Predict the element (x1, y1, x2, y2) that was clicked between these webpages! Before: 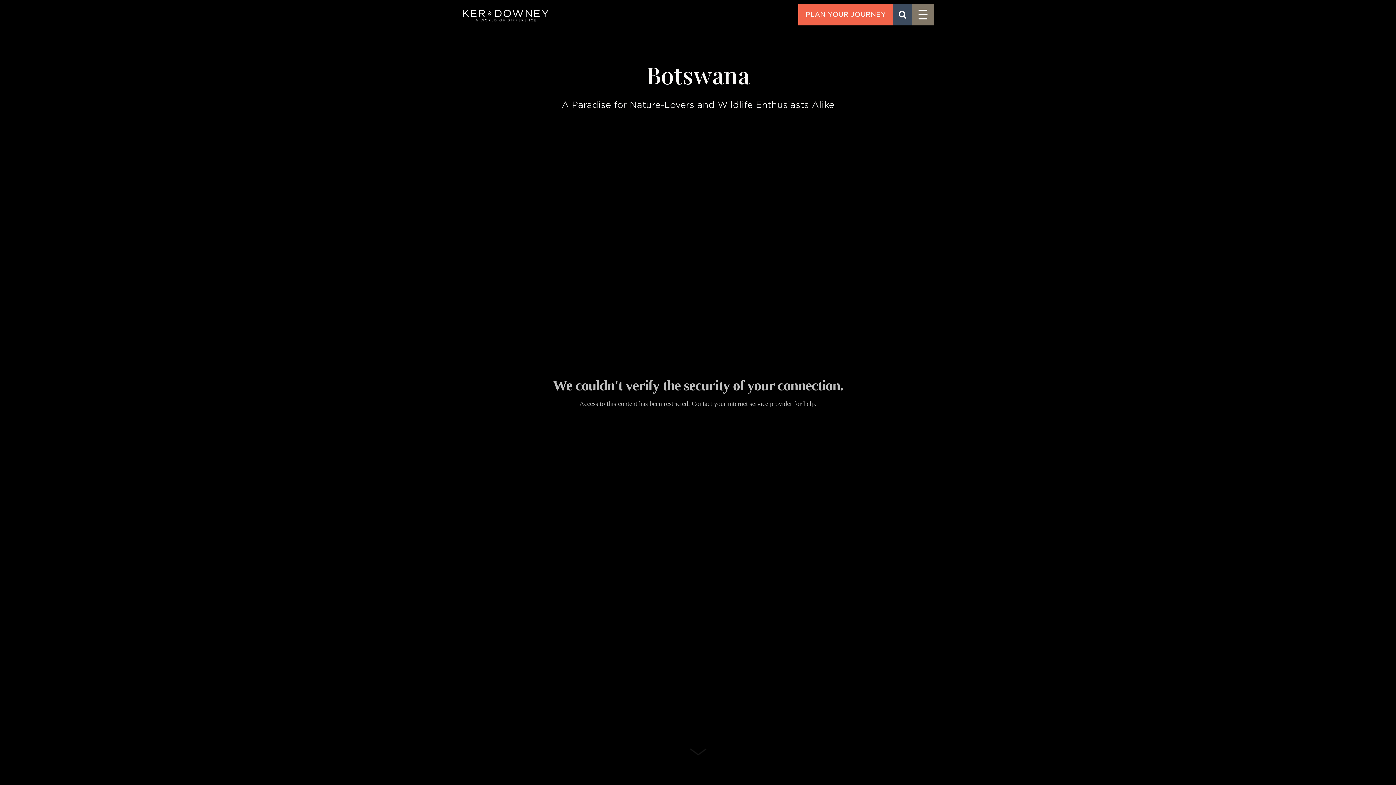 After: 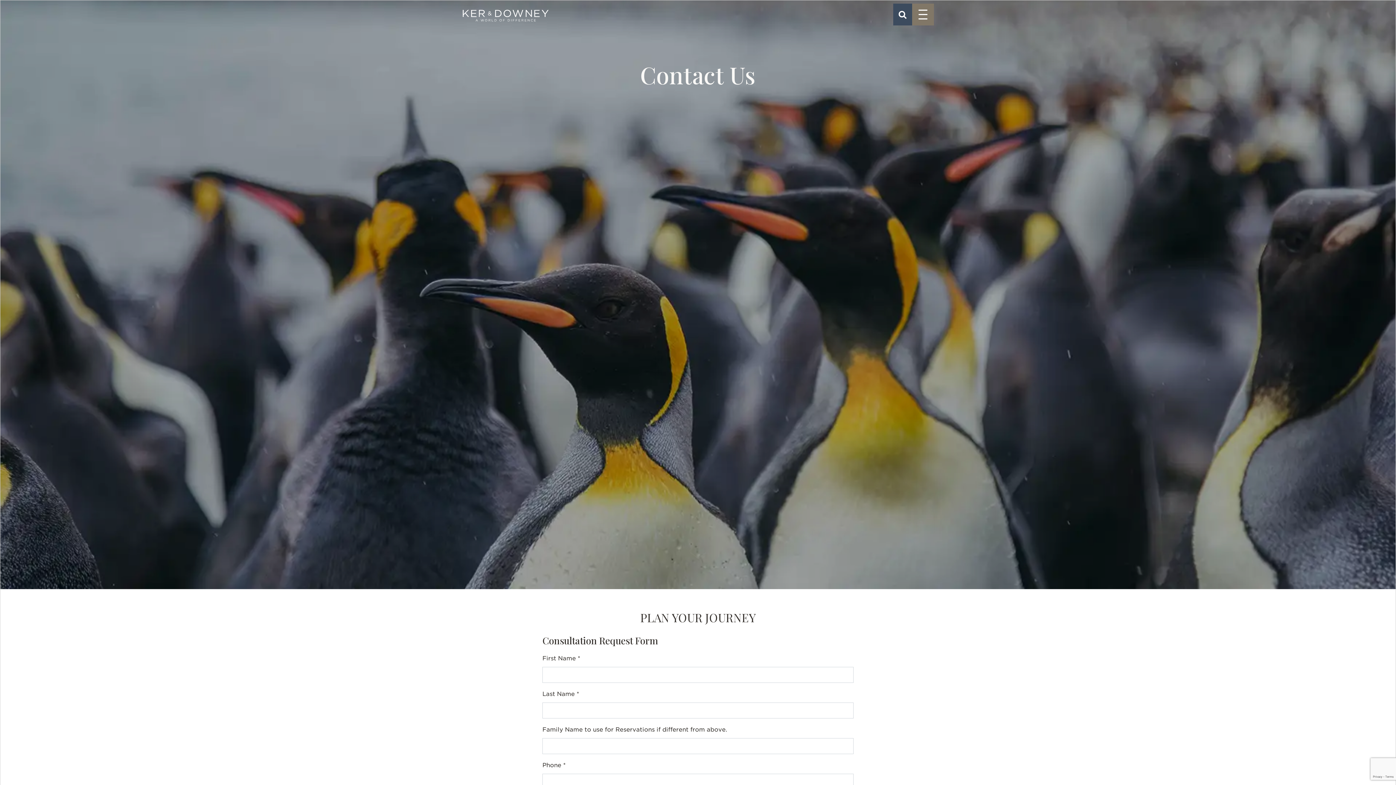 Action: label: CONTACT bbox: (798, 3, 893, 25)